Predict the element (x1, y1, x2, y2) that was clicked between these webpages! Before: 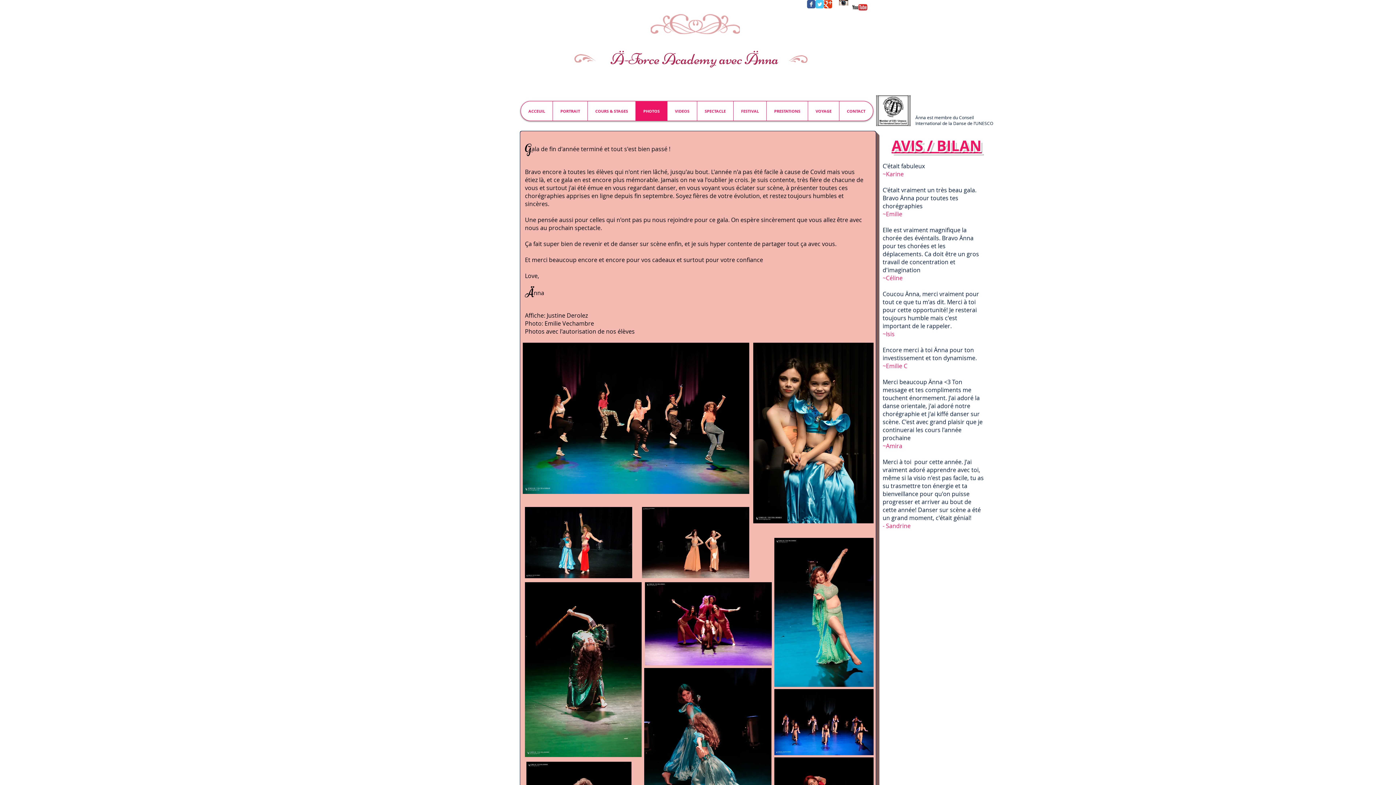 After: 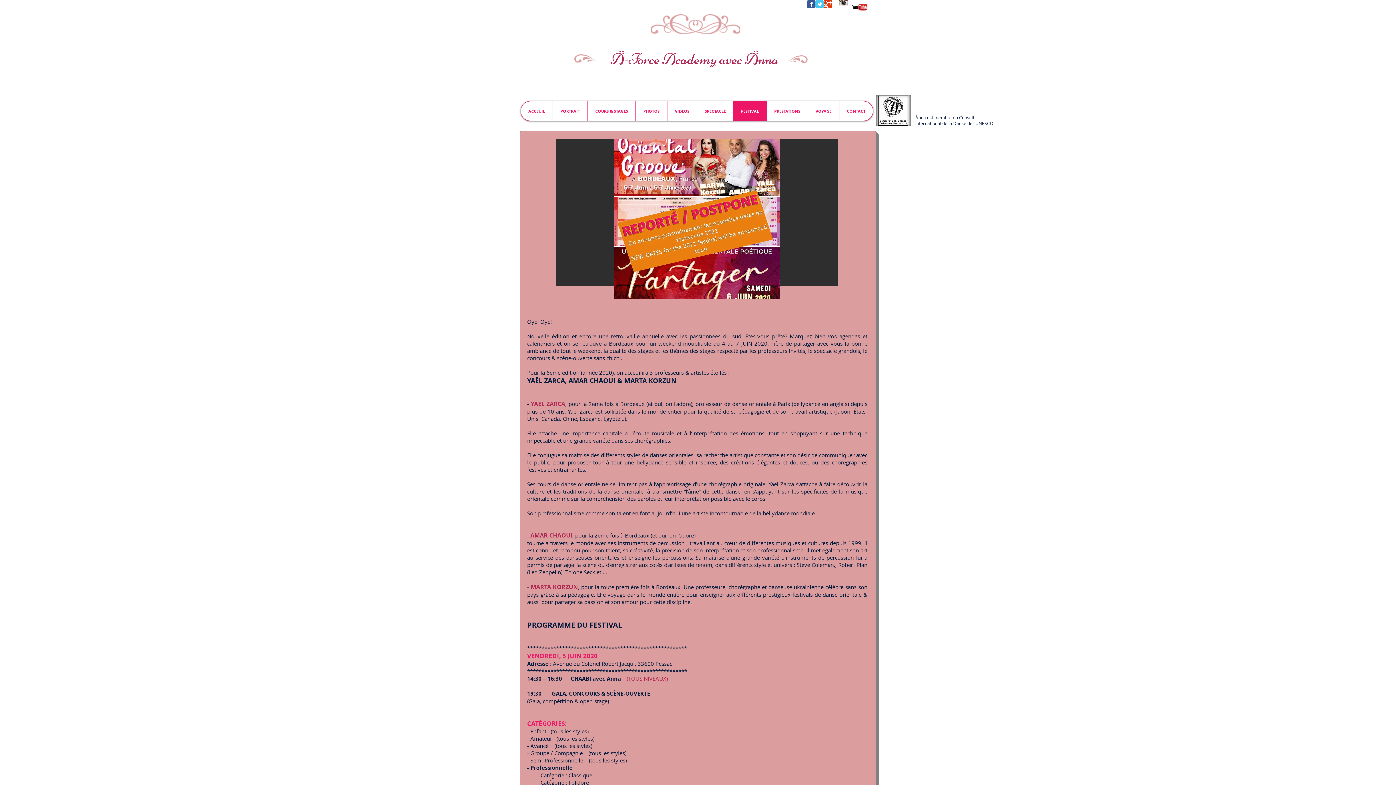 Action: bbox: (733, 101, 766, 120) label: FESTIVAL